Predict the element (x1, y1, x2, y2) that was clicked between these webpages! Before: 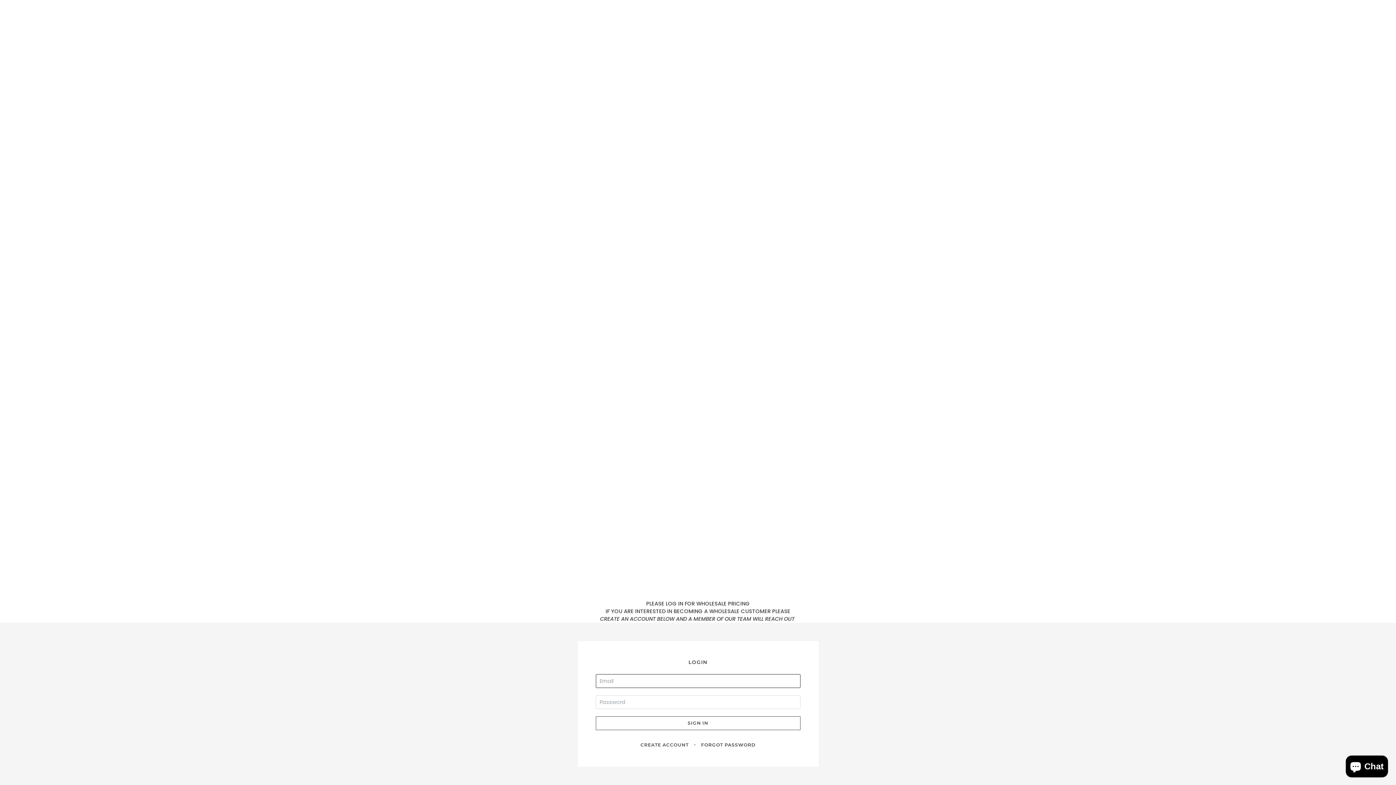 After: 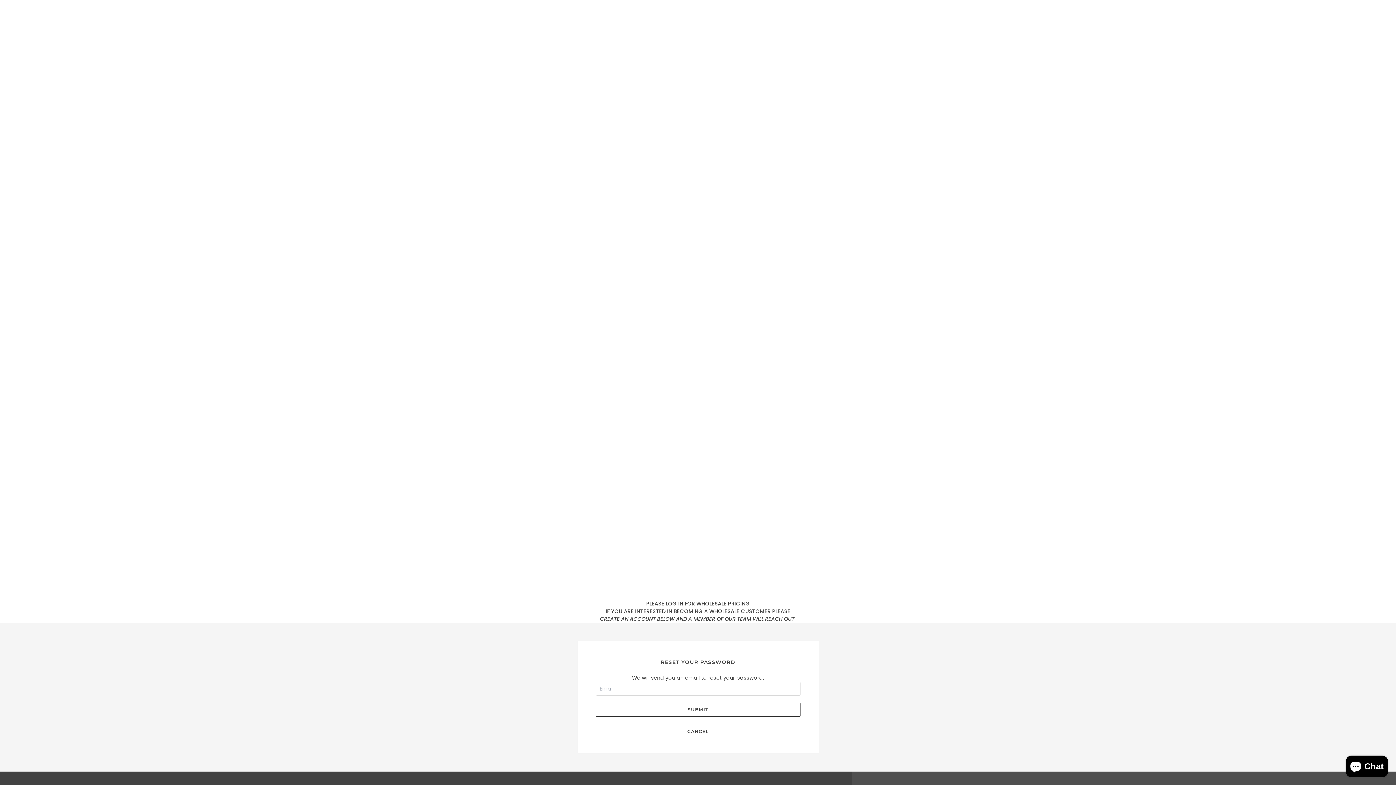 Action: label: FORGOT PASSWORD bbox: (701, 742, 755, 748)